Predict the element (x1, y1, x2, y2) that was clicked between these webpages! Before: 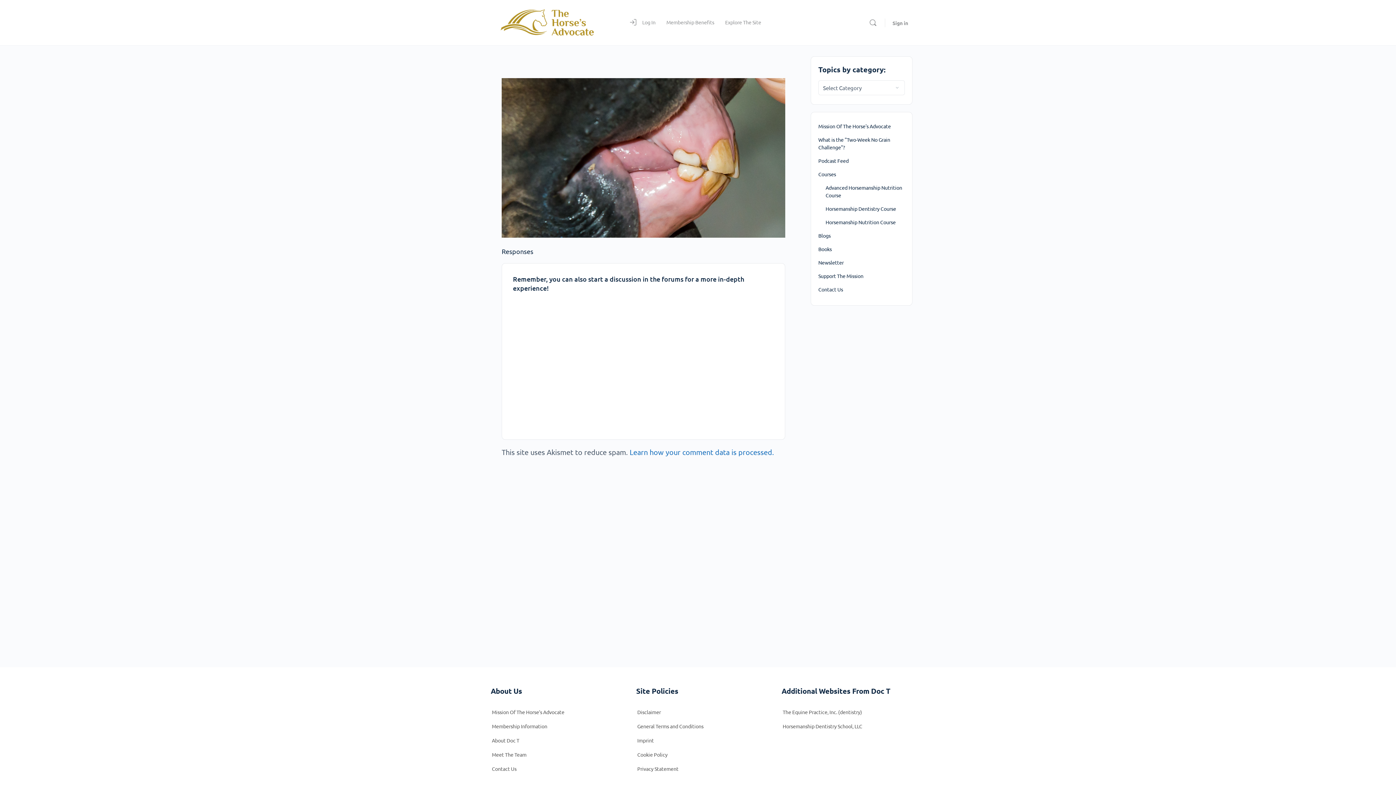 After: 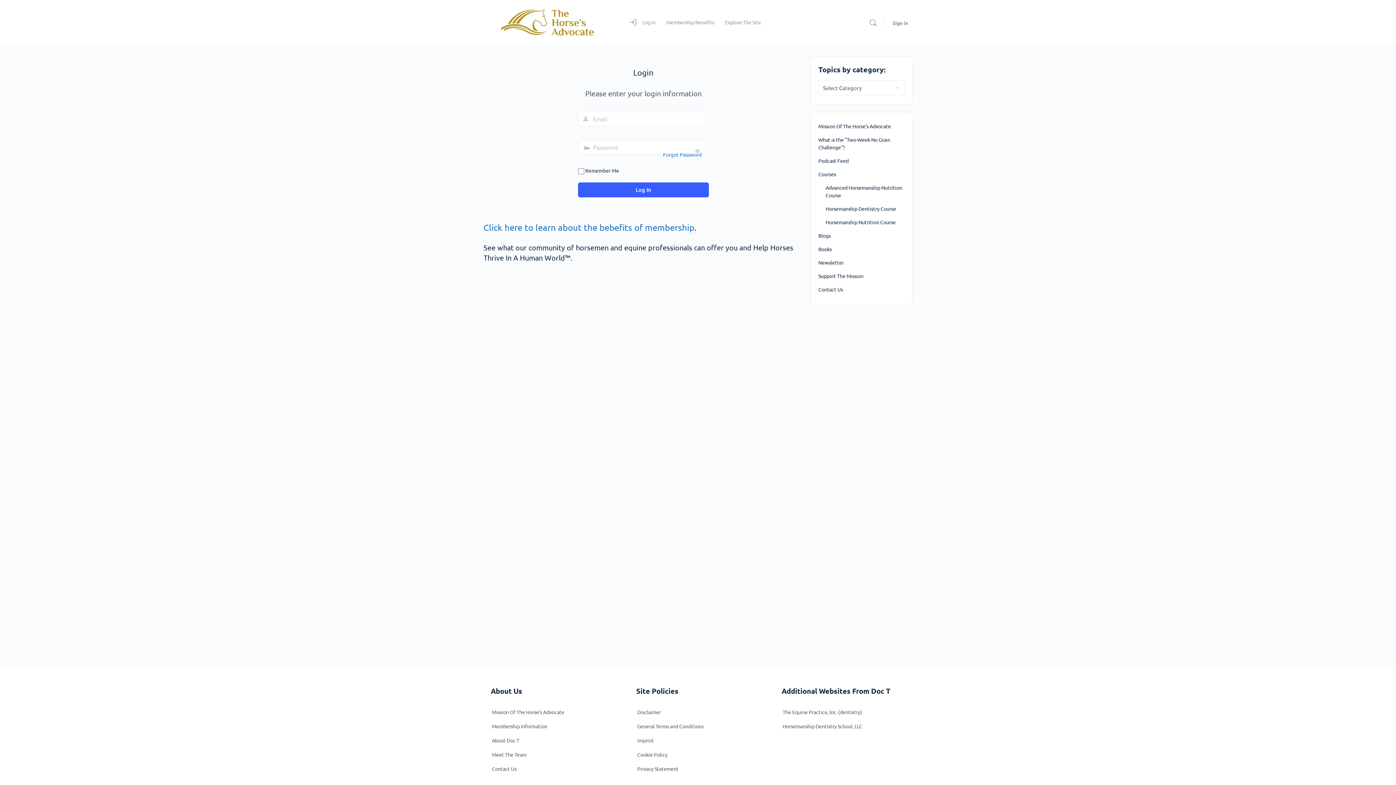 Action: label: Courses bbox: (818, 167, 905, 181)